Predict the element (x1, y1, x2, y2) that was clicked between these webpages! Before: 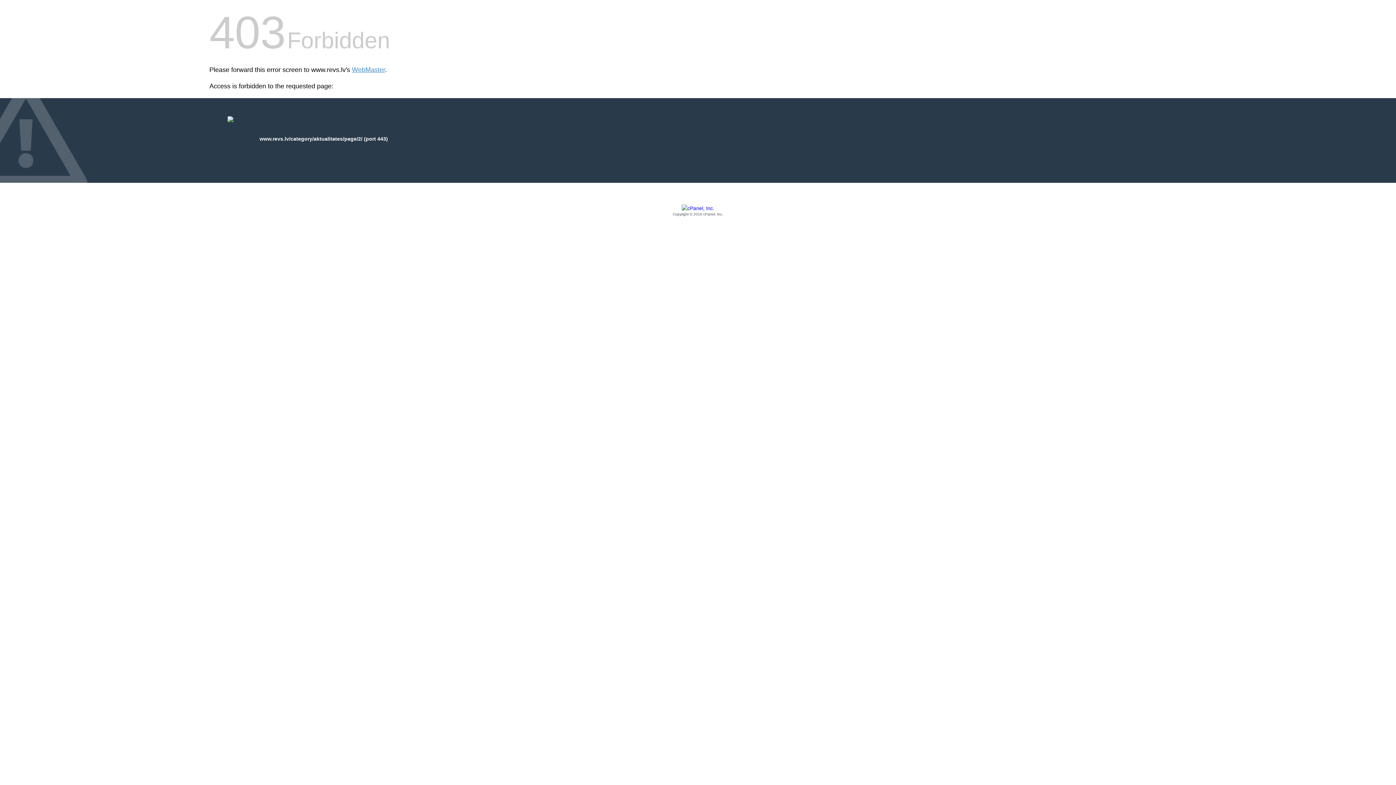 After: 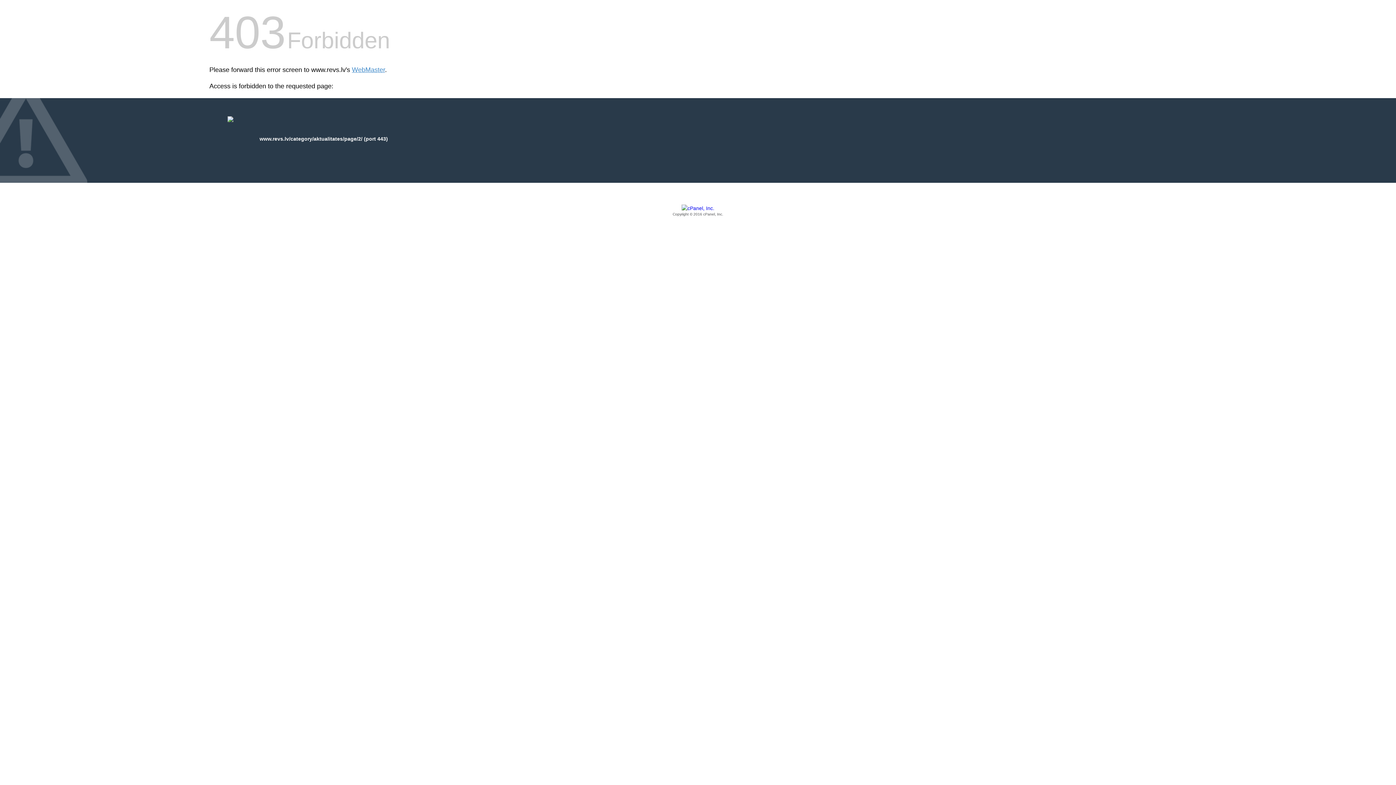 Action: bbox: (209, 205, 1186, 217) label: Copyright © 2016 cPanel, Inc.